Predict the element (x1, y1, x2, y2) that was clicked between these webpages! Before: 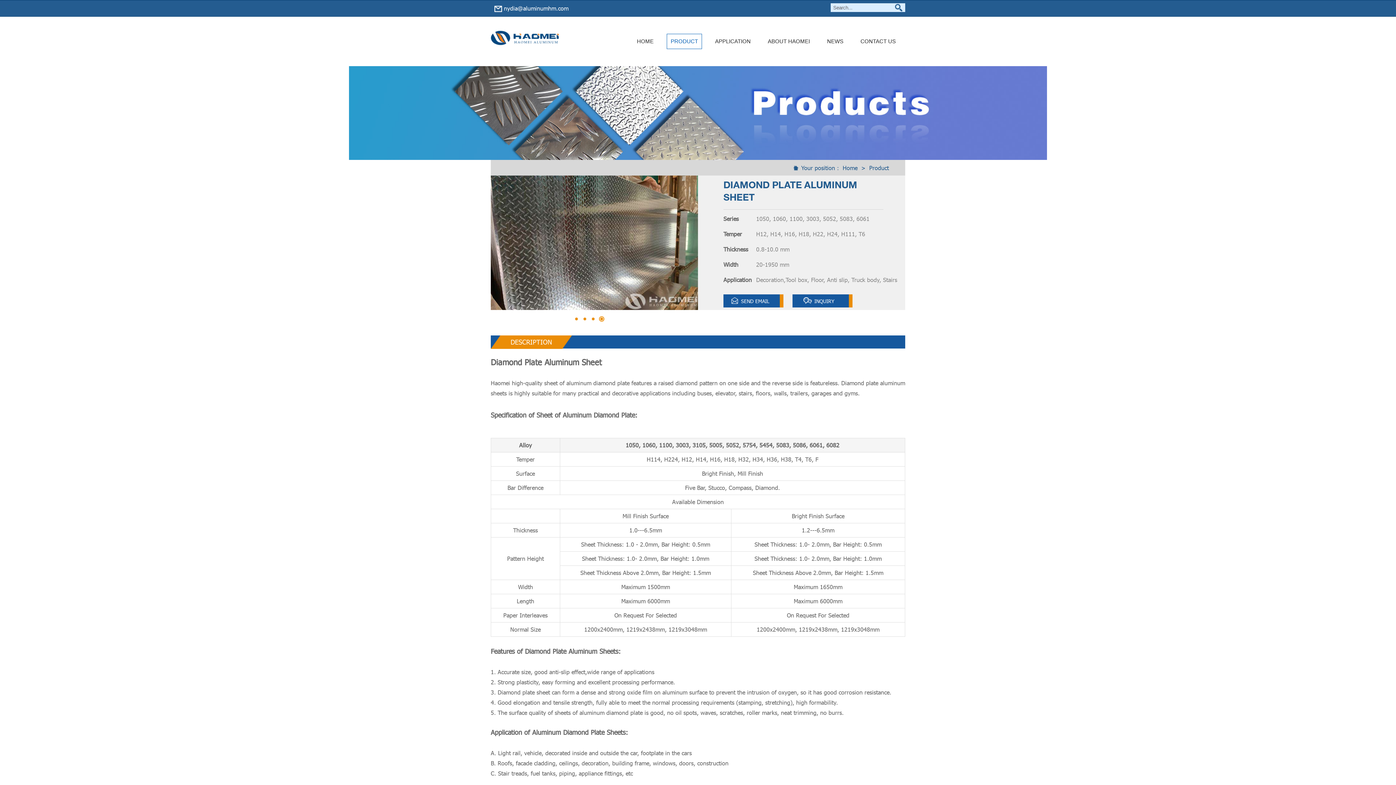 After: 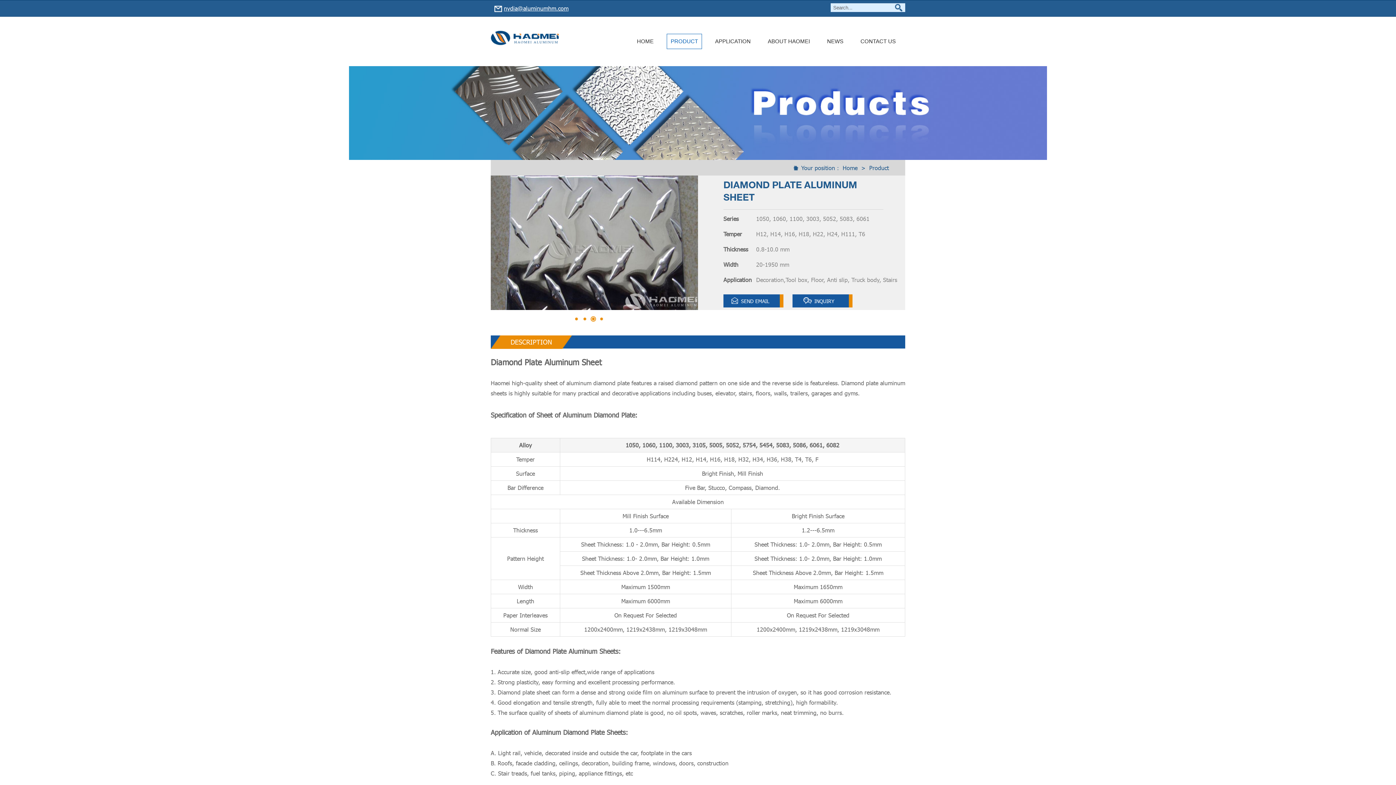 Action: label: nydia@aluminumhm.com bbox: (504, 4, 568, 11)